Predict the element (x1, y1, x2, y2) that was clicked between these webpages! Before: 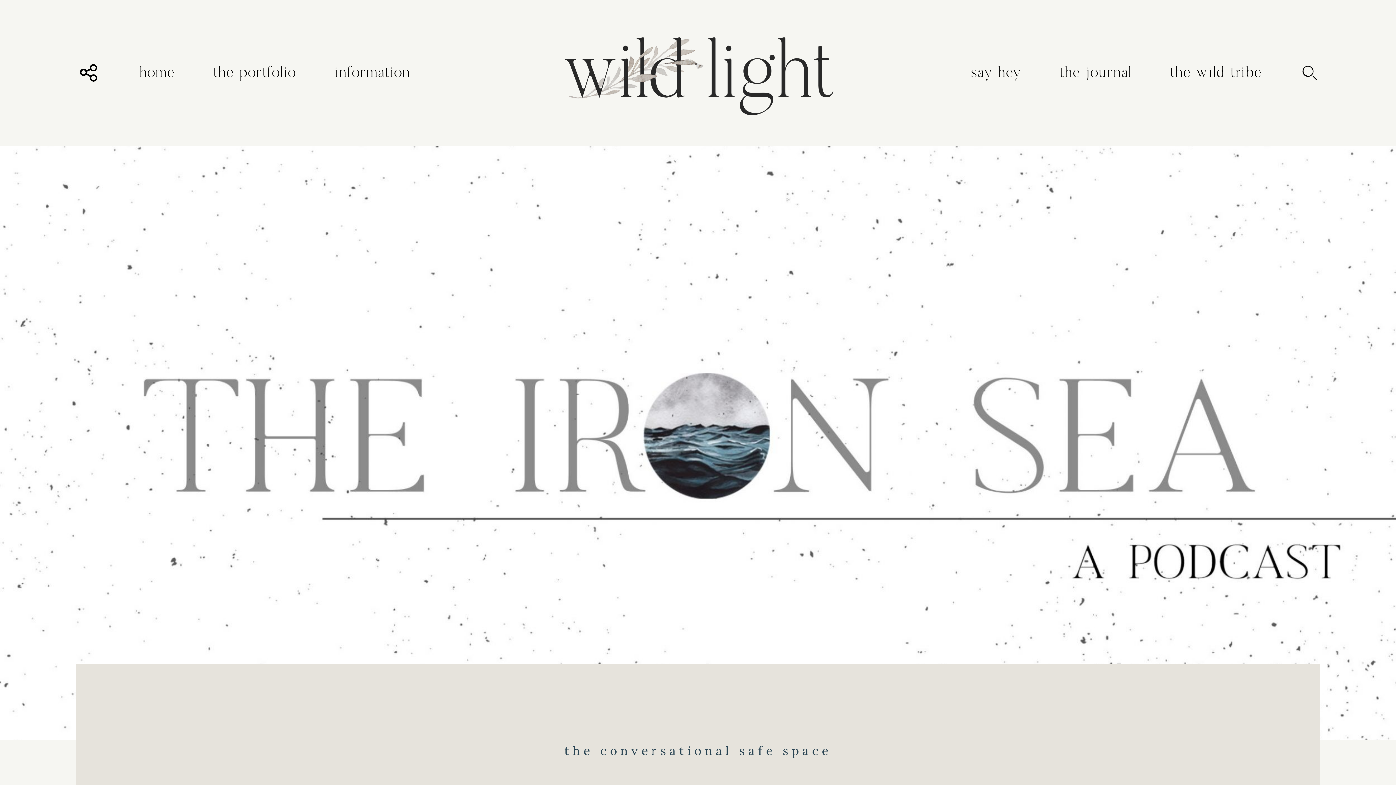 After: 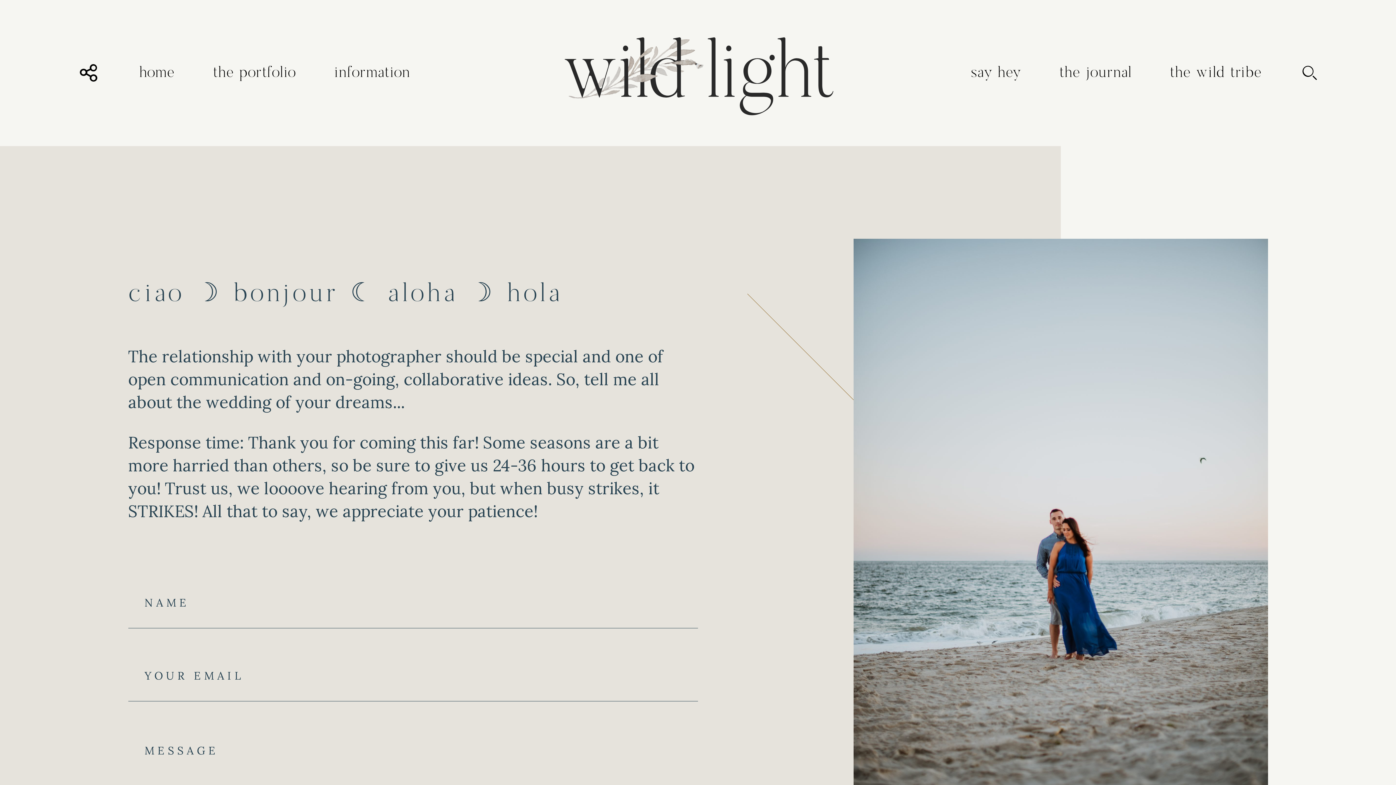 Action: bbox: (971, 63, 1021, 82) label: say hey